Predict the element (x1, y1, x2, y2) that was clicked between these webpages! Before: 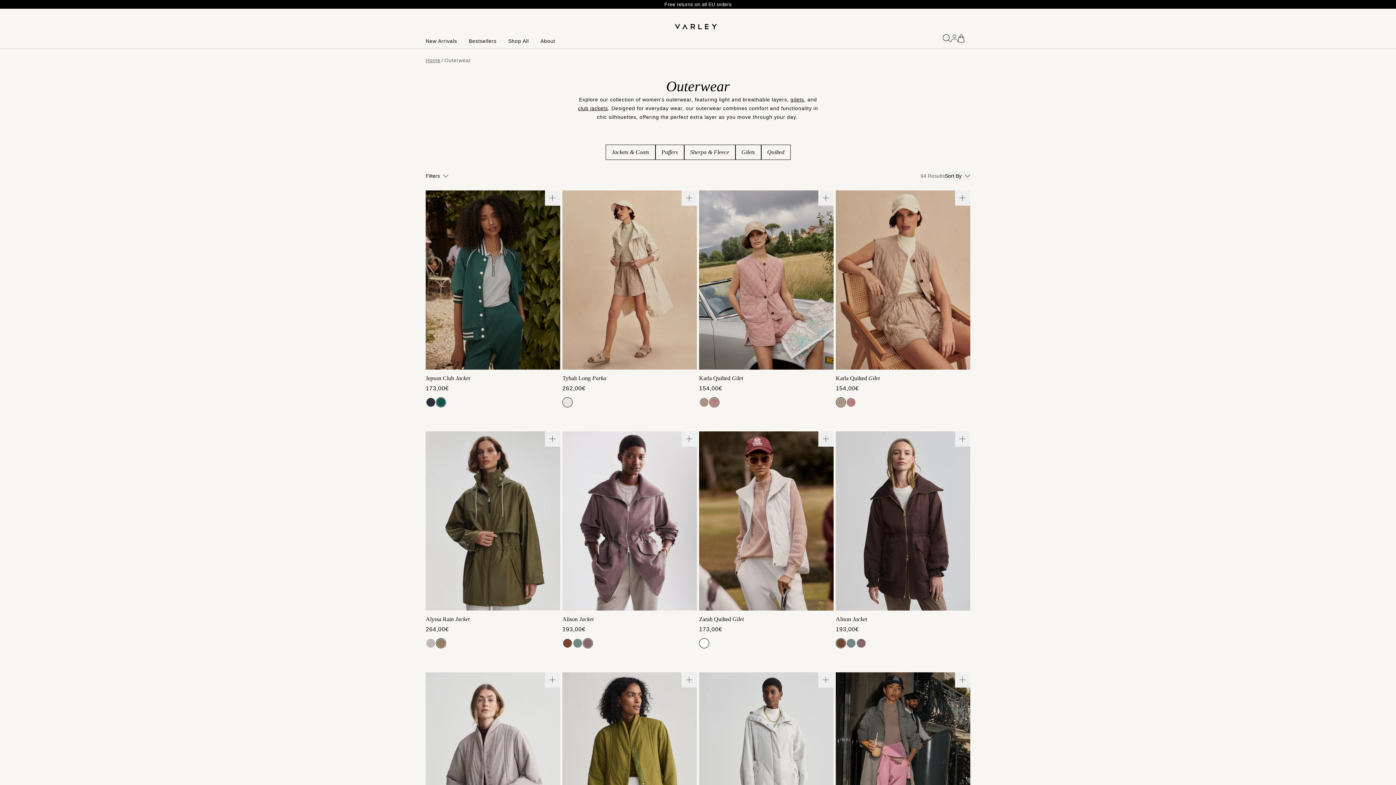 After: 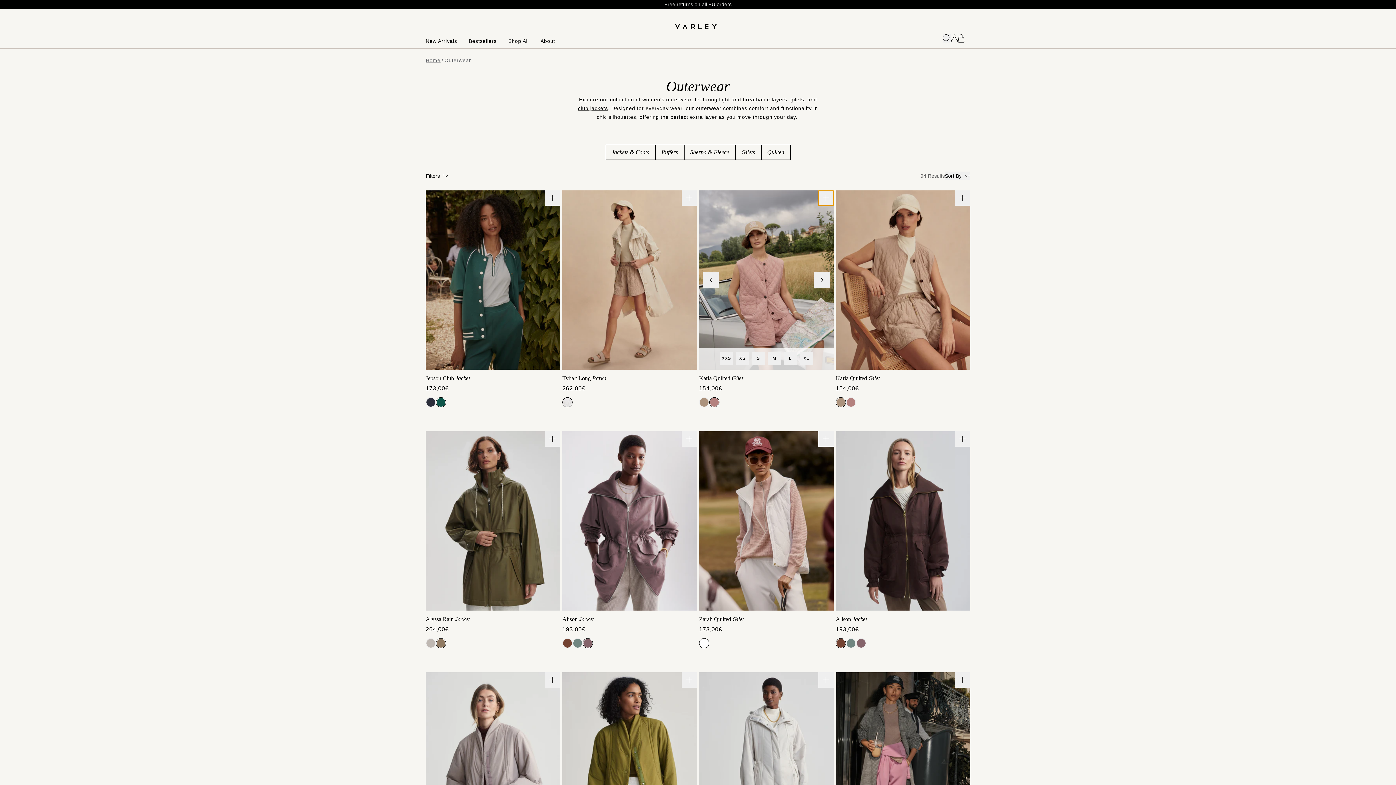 Action: bbox: (818, 190, 833, 205)